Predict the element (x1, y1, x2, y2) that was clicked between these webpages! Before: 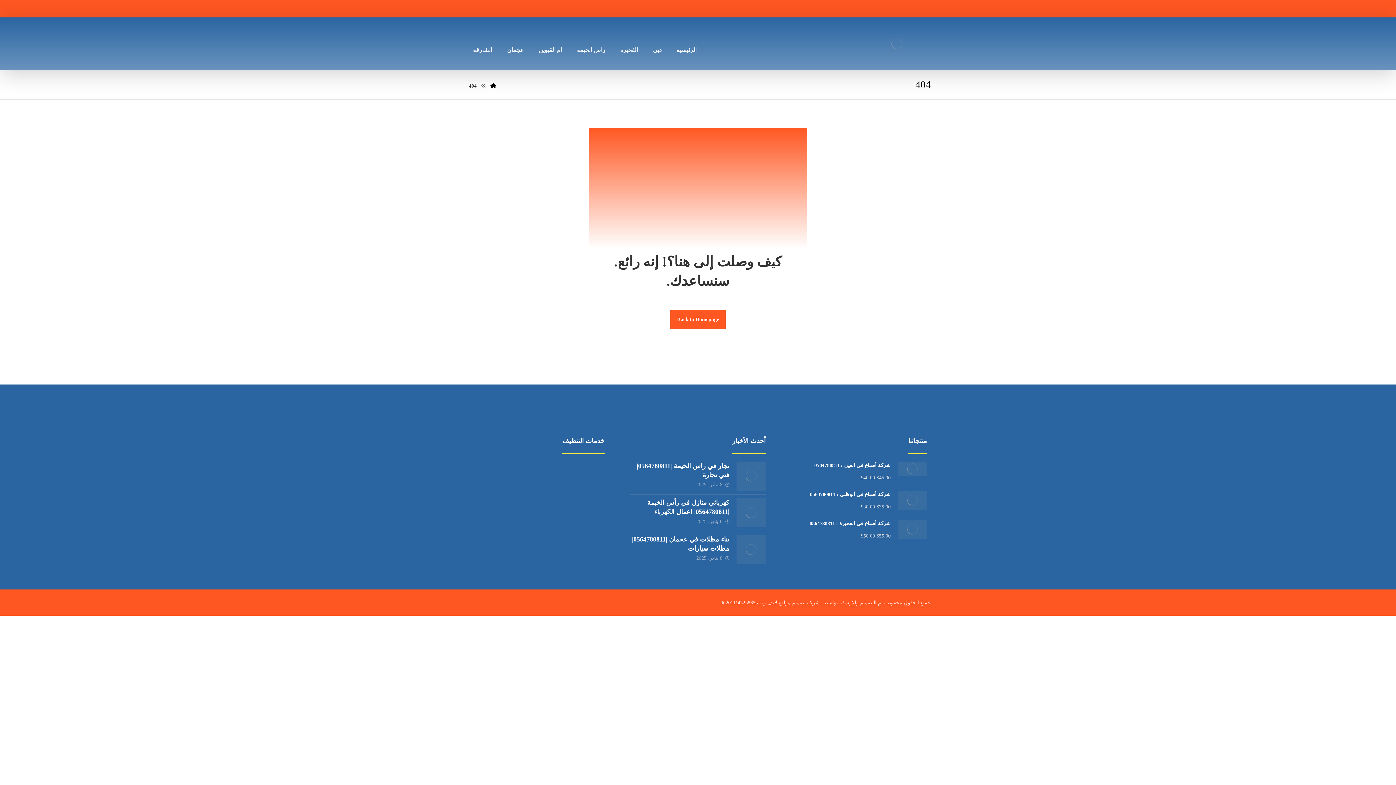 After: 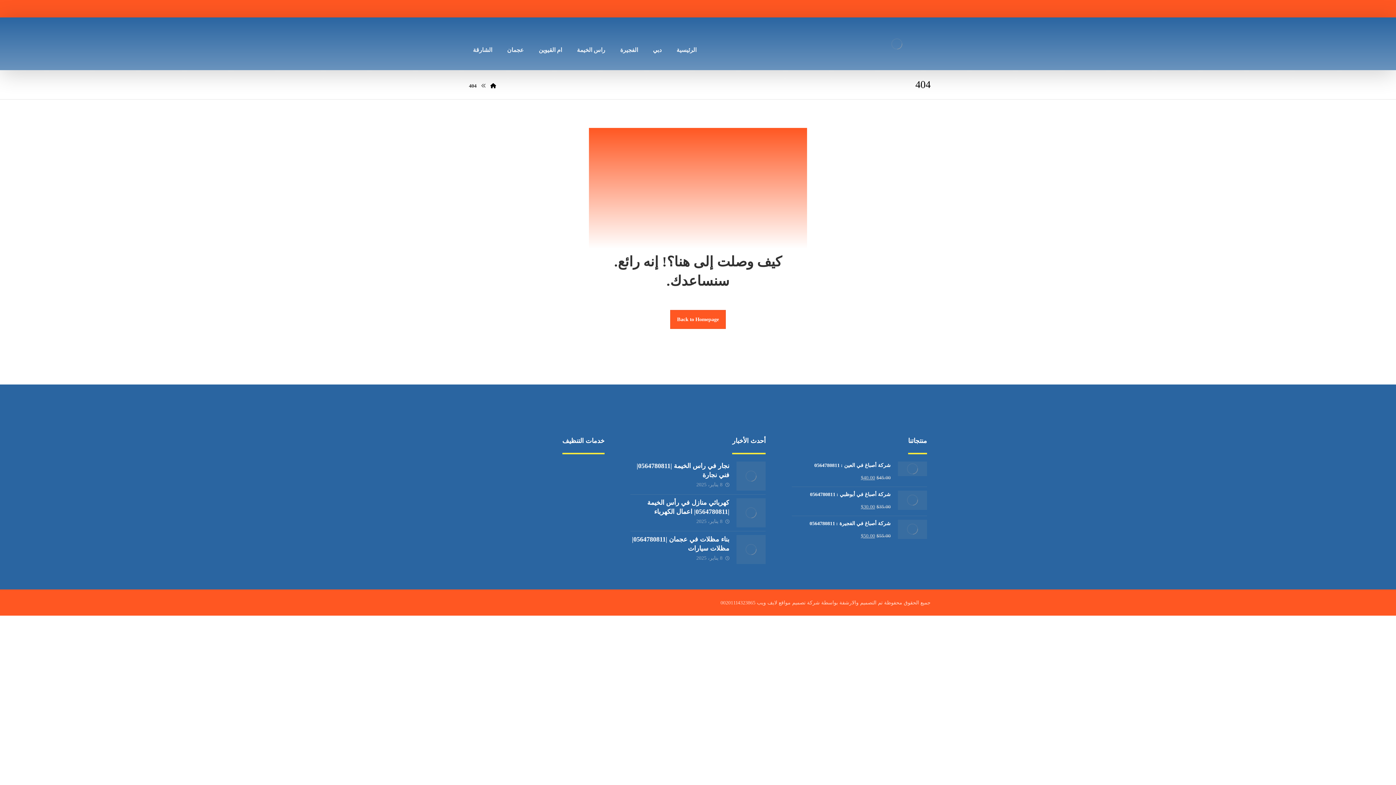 Action: bbox: (582, 487, 604, 493) label: صيانة